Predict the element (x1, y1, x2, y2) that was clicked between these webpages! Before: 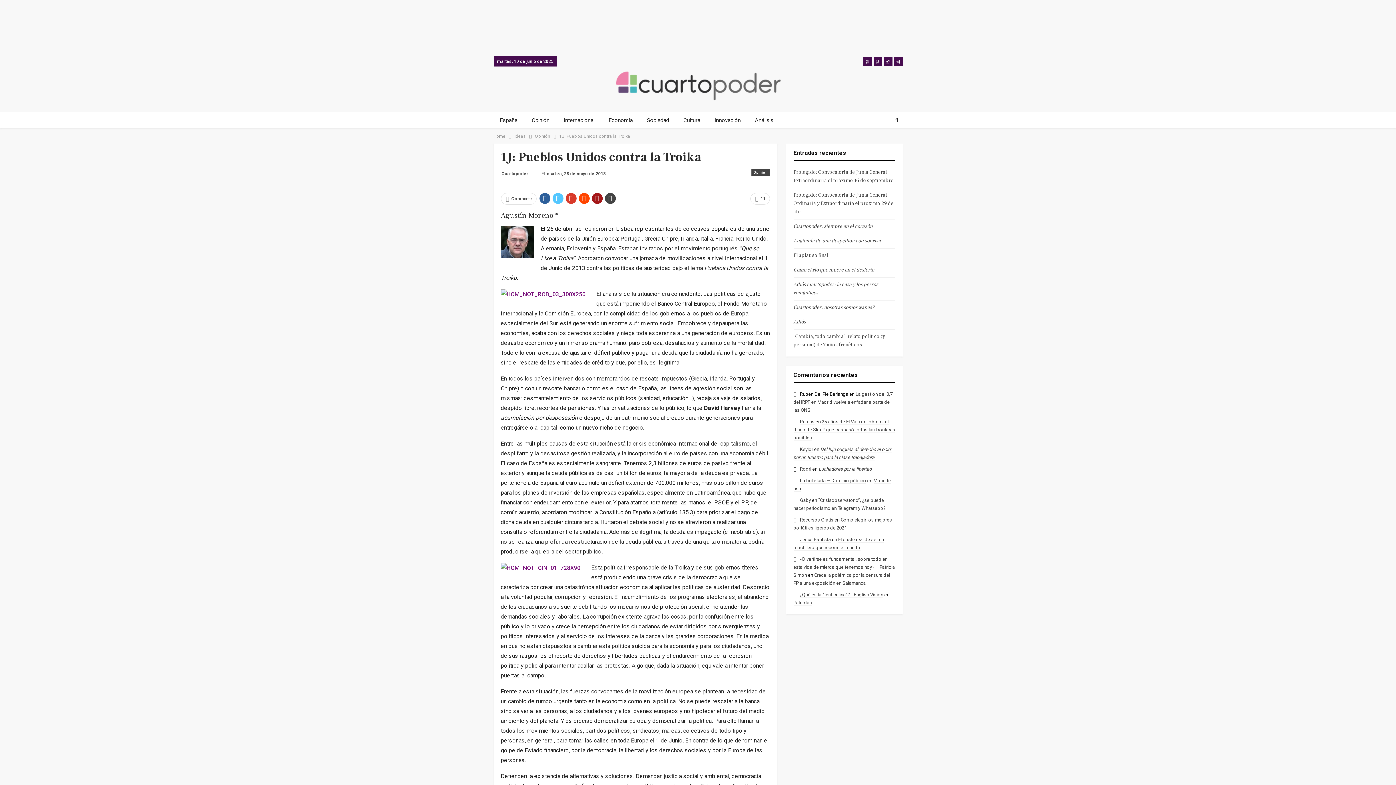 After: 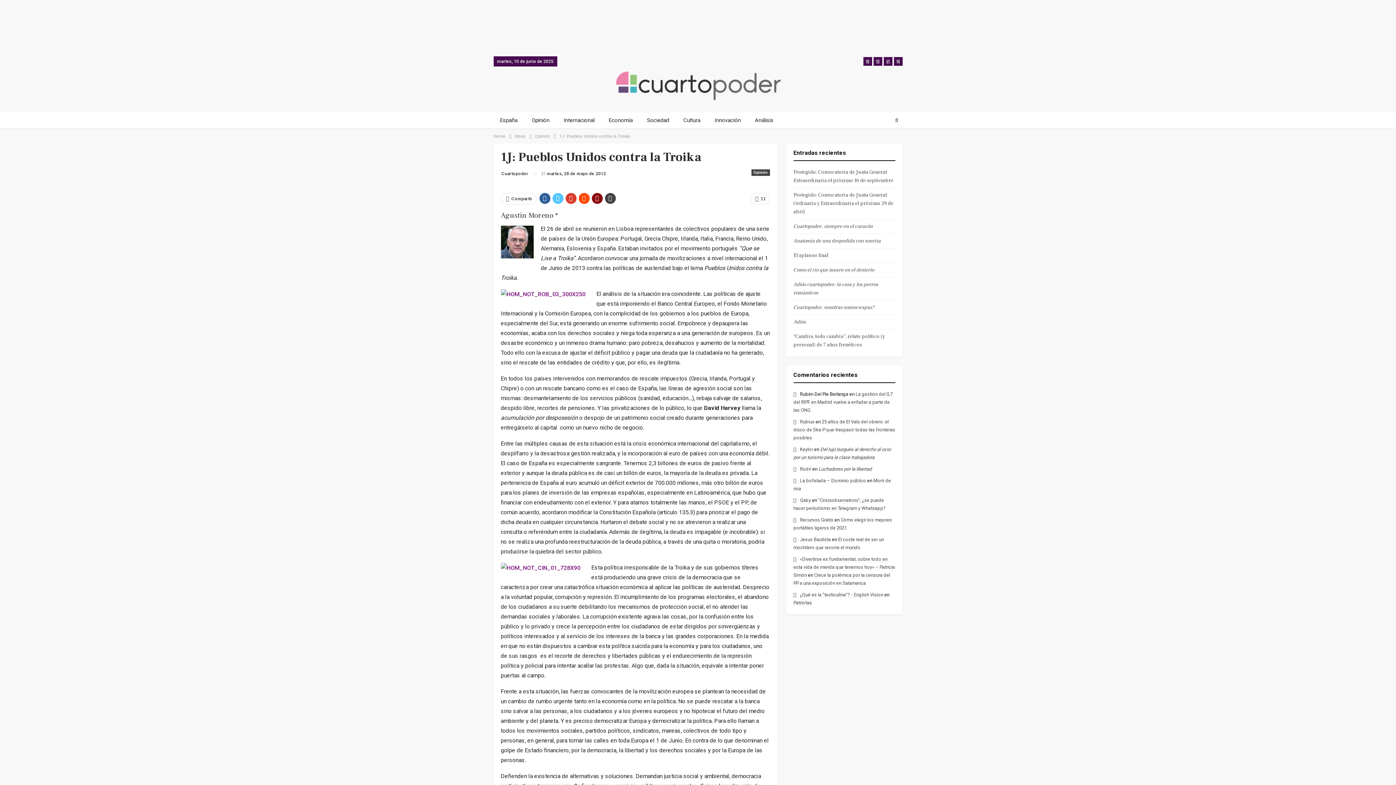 Action: bbox: (591, 193, 602, 204)